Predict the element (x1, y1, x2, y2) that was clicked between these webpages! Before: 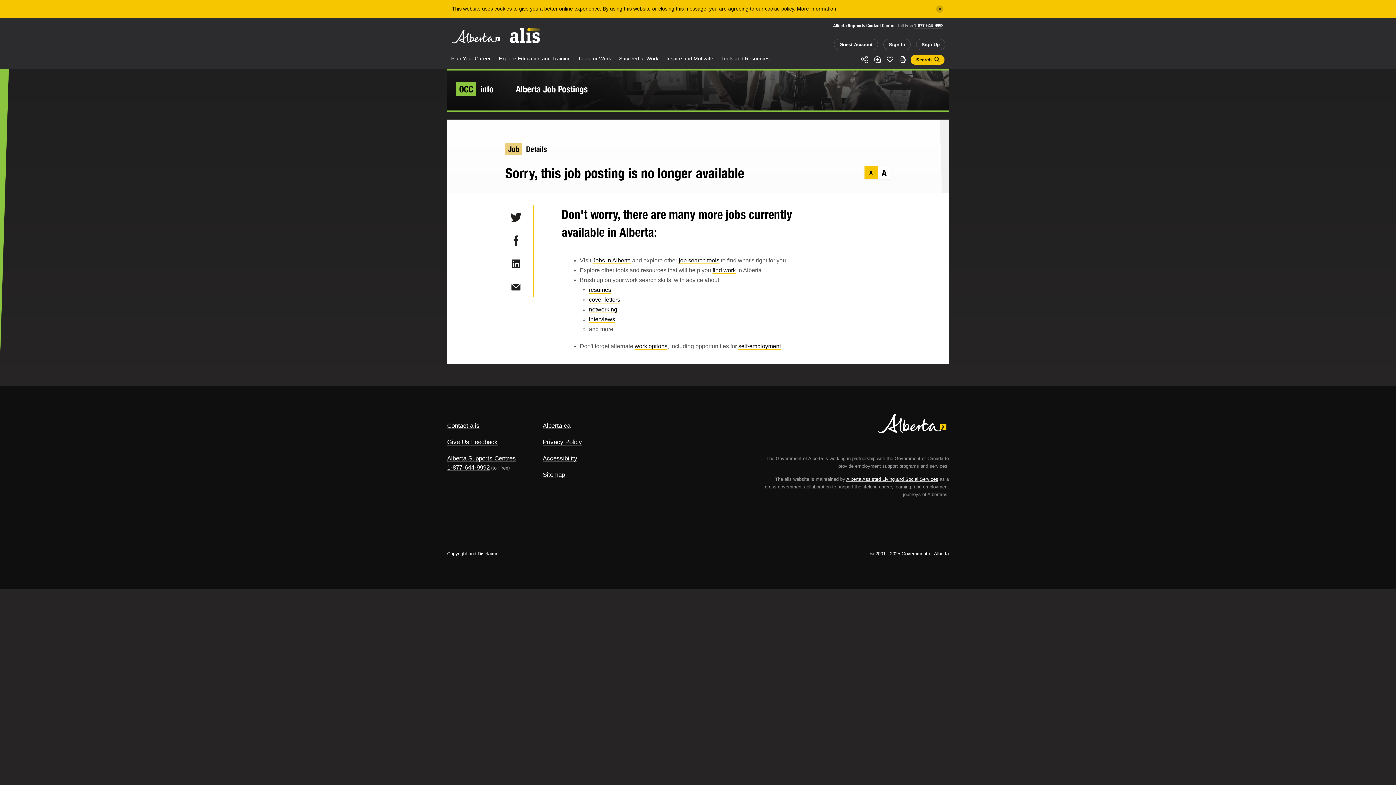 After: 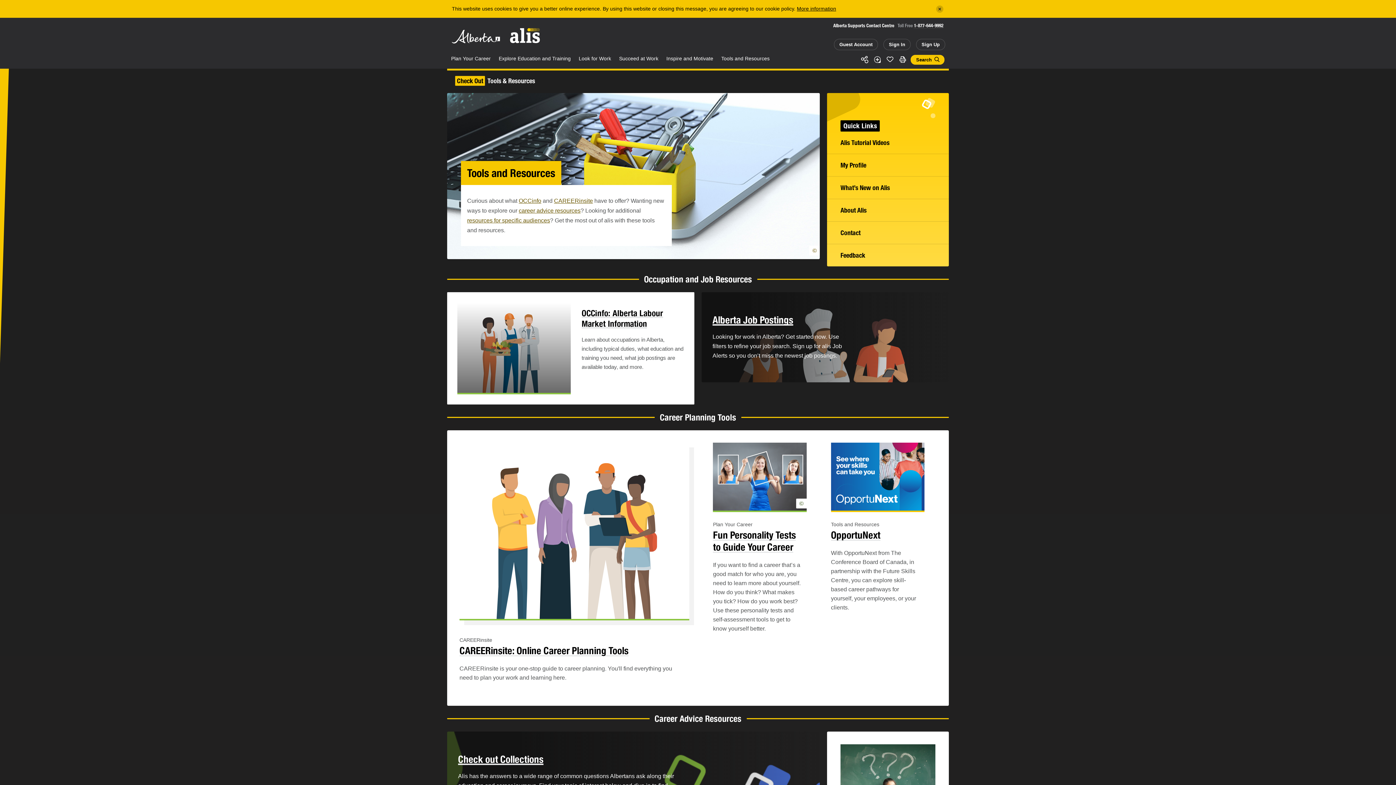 Action: label: Tools and Resources bbox: (717, 50, 773, 68)